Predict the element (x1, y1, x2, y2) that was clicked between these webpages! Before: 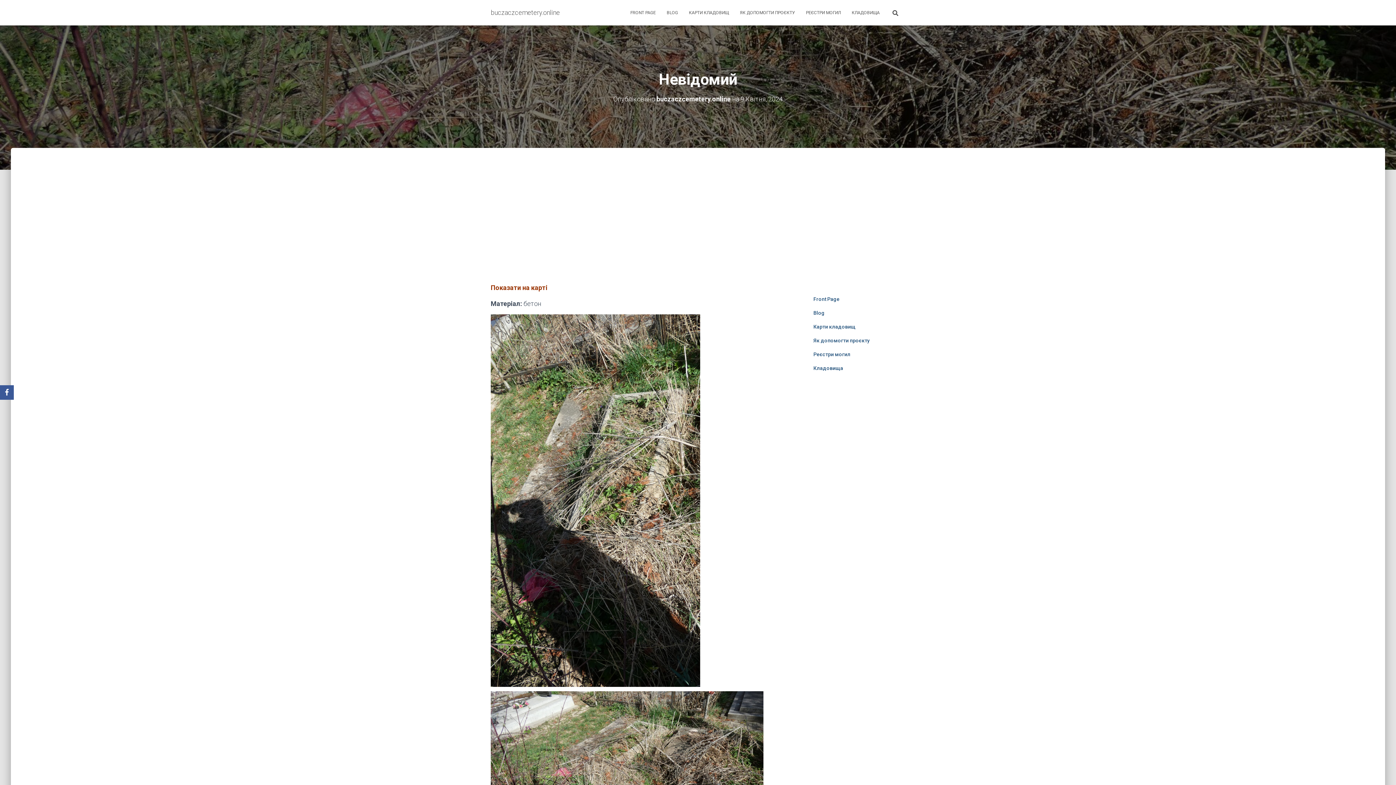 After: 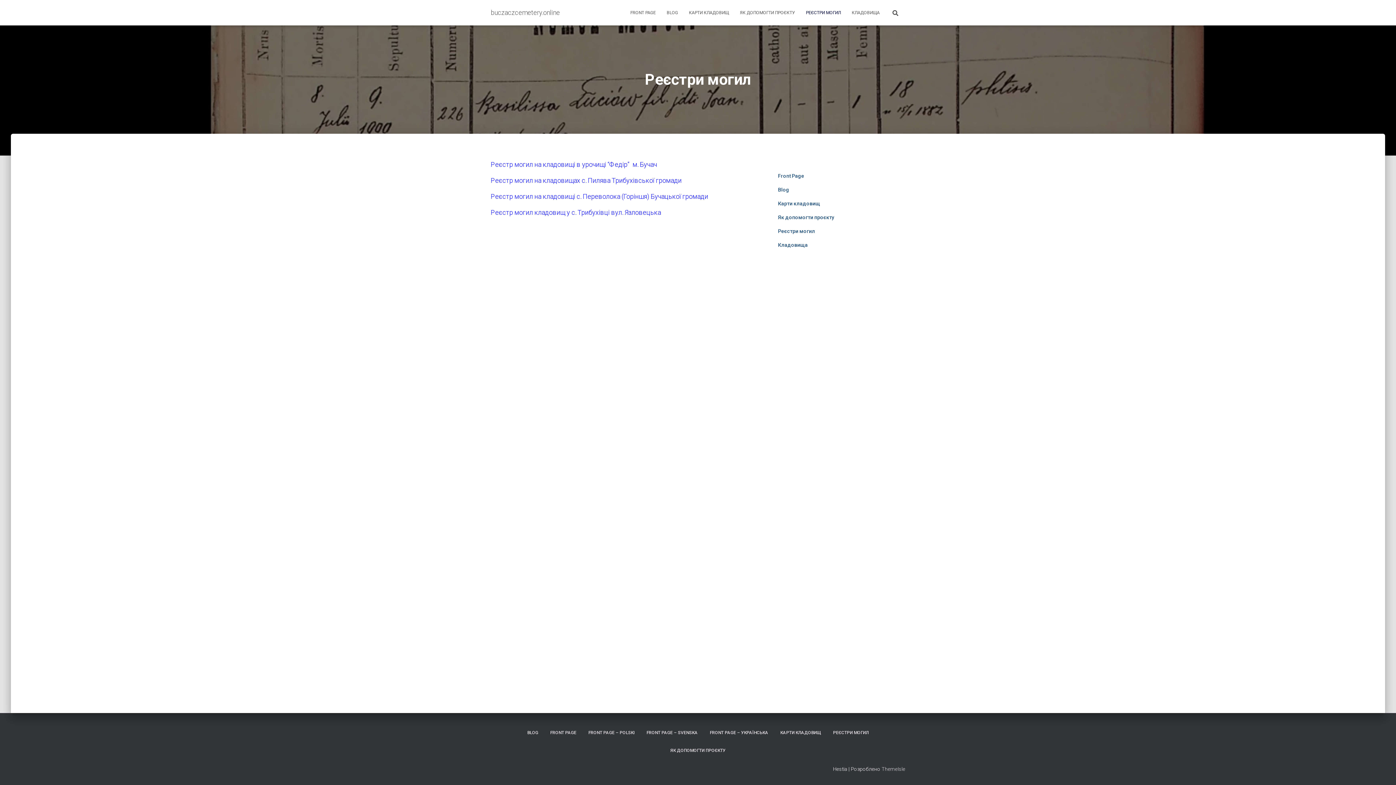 Action: label: РЕЄСТРИ МОГИЛ bbox: (800, 3, 846, 21)